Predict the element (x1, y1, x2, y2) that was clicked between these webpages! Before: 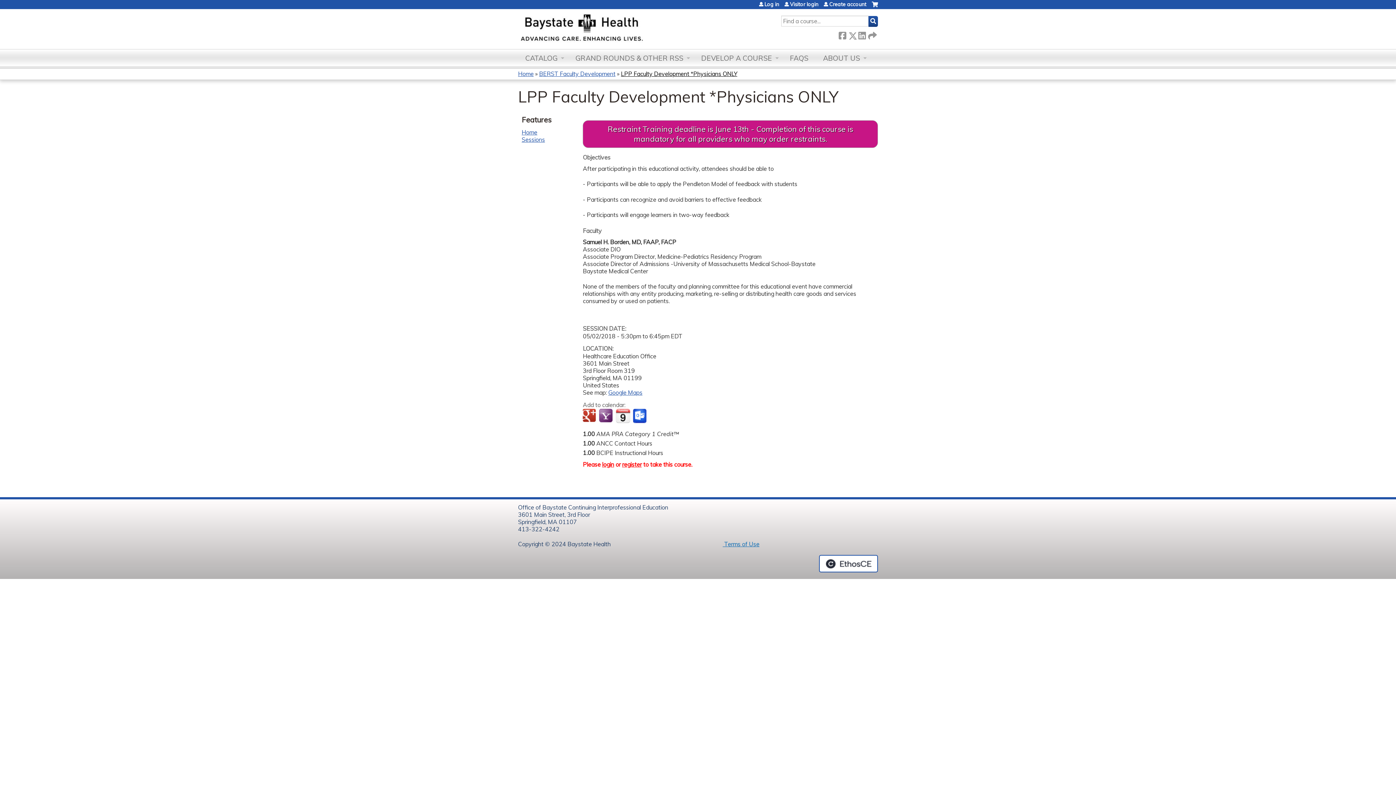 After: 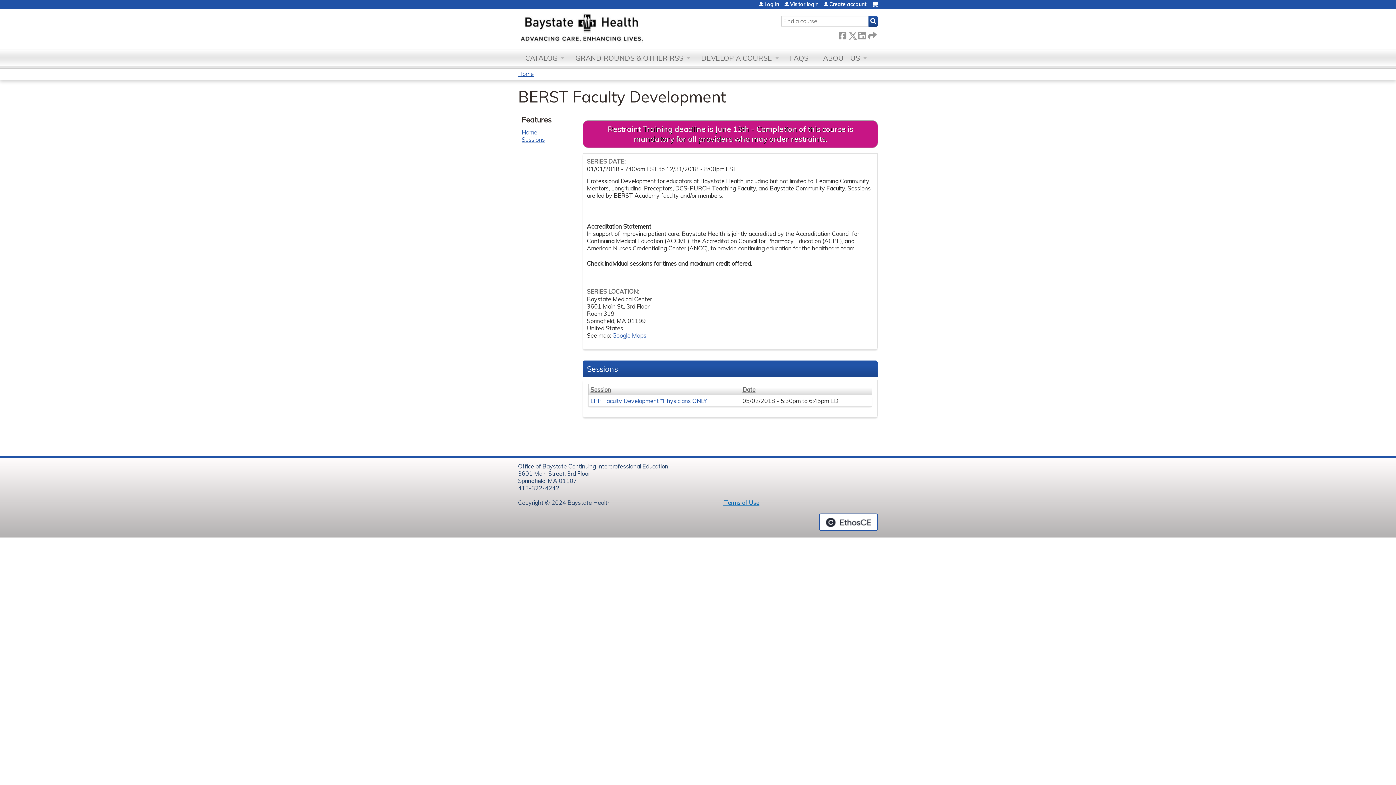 Action: bbox: (539, 70, 615, 77) label: BERST Faculty Development